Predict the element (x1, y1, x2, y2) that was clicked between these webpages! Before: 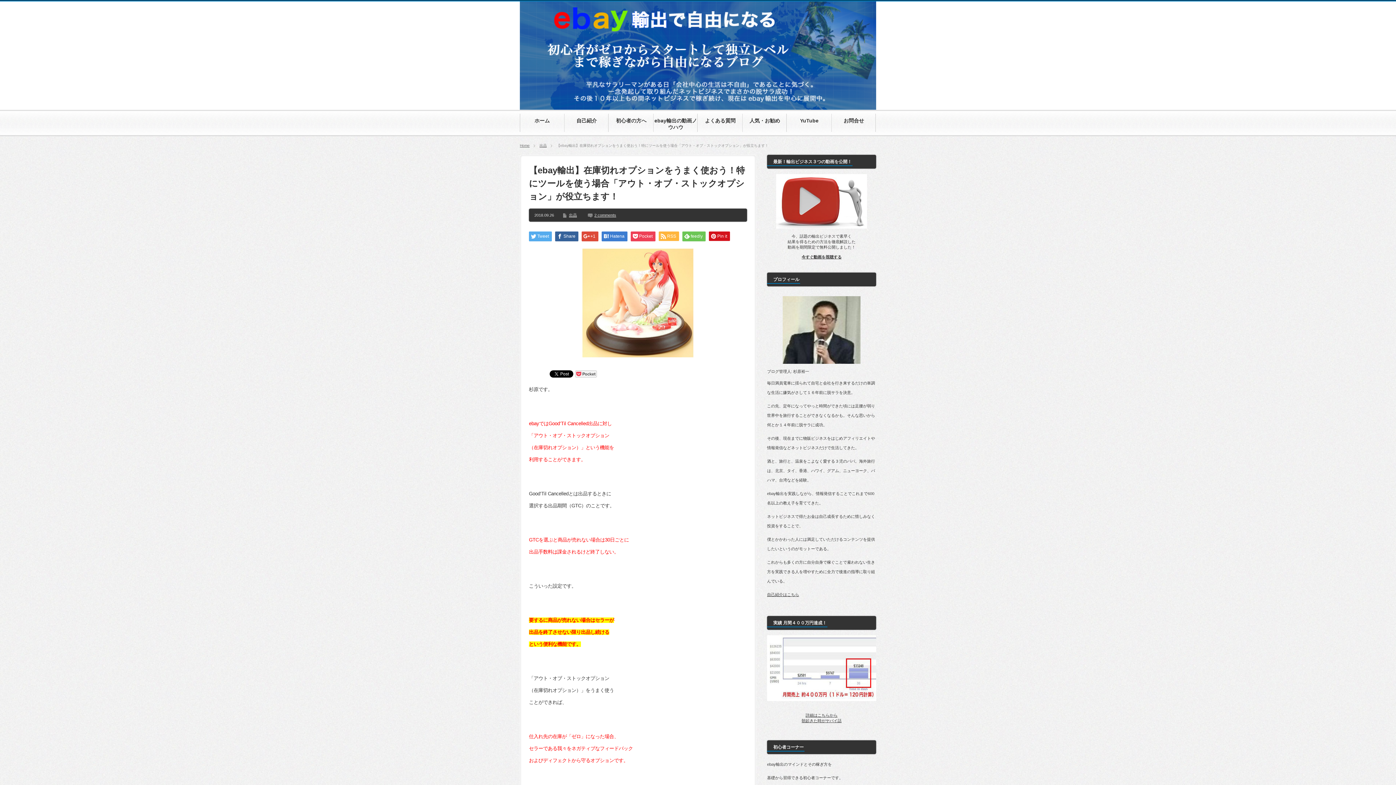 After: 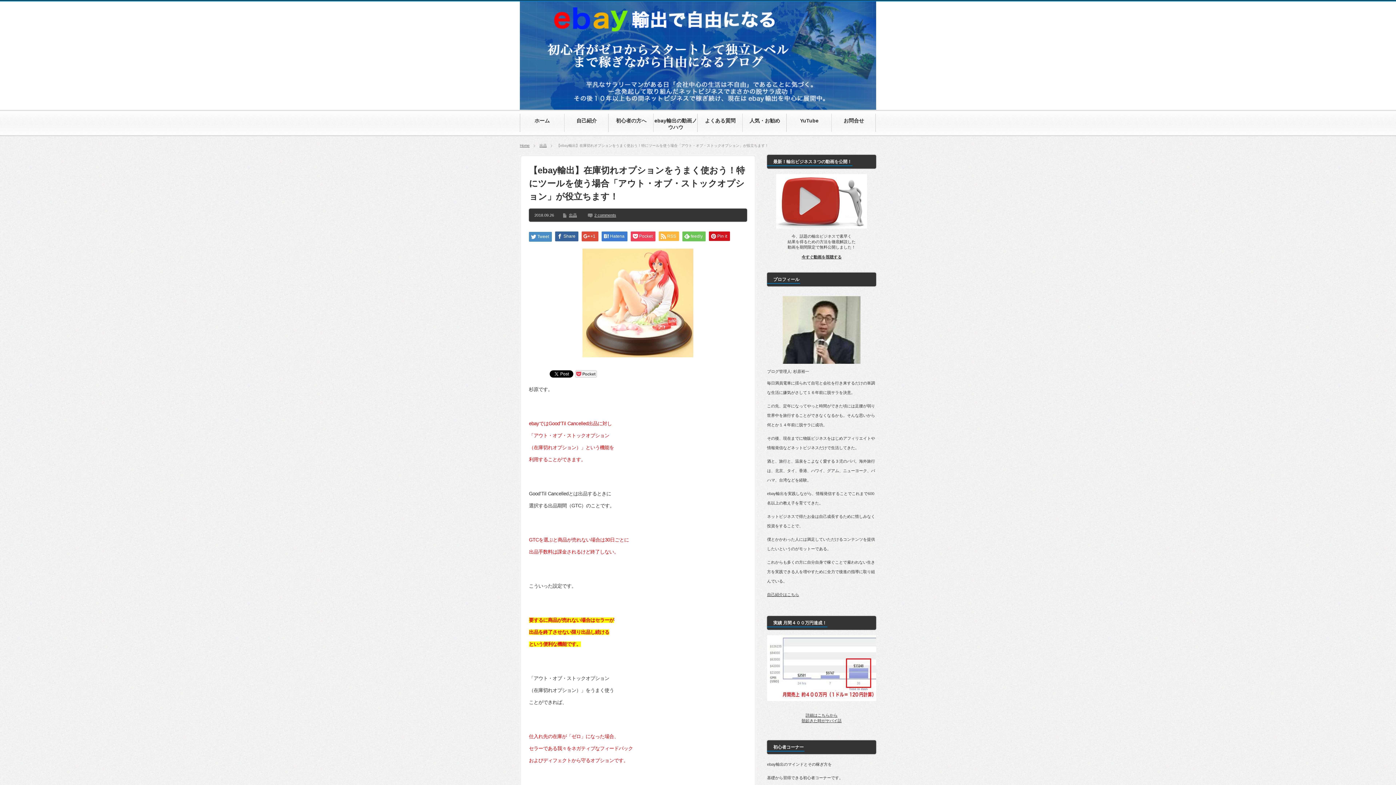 Action: label: Tweet bbox: (529, 231, 552, 241)